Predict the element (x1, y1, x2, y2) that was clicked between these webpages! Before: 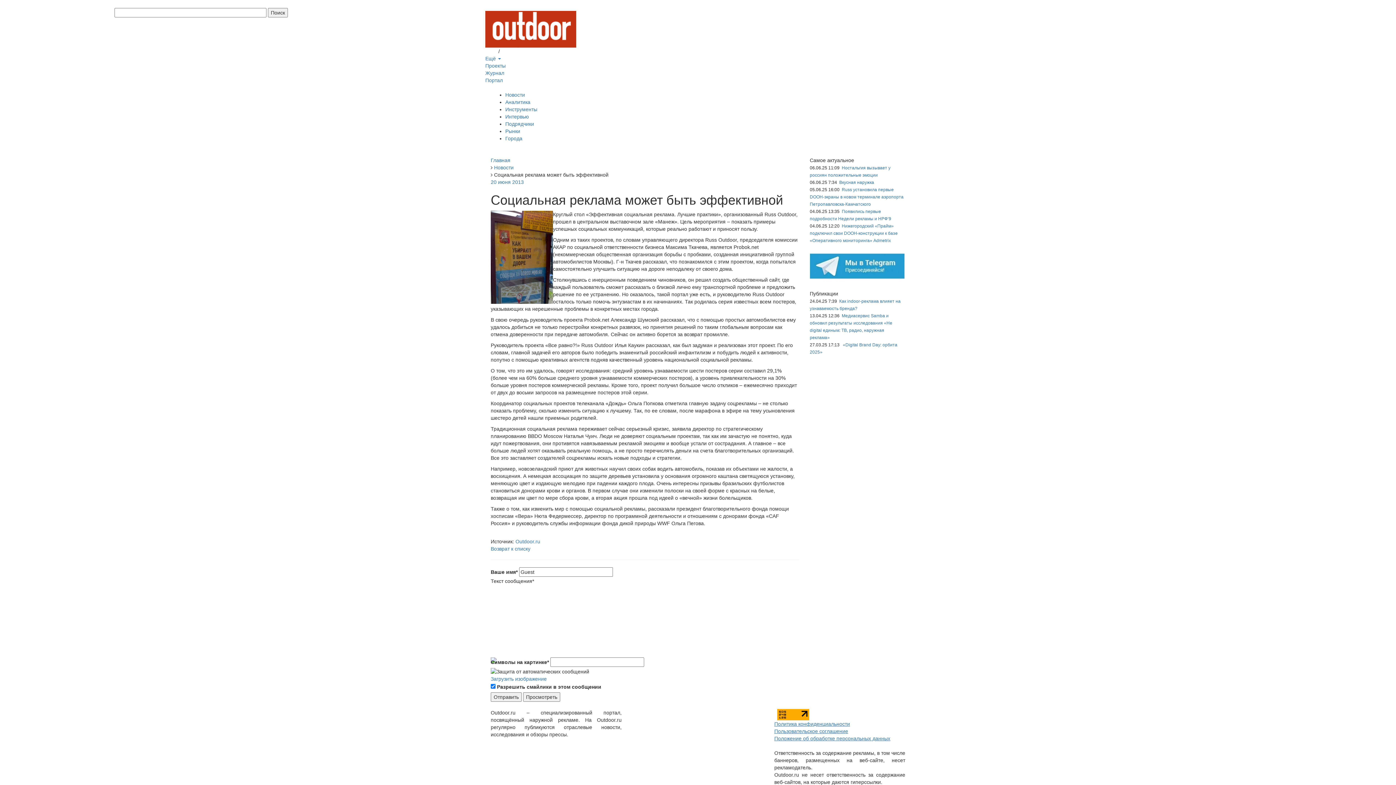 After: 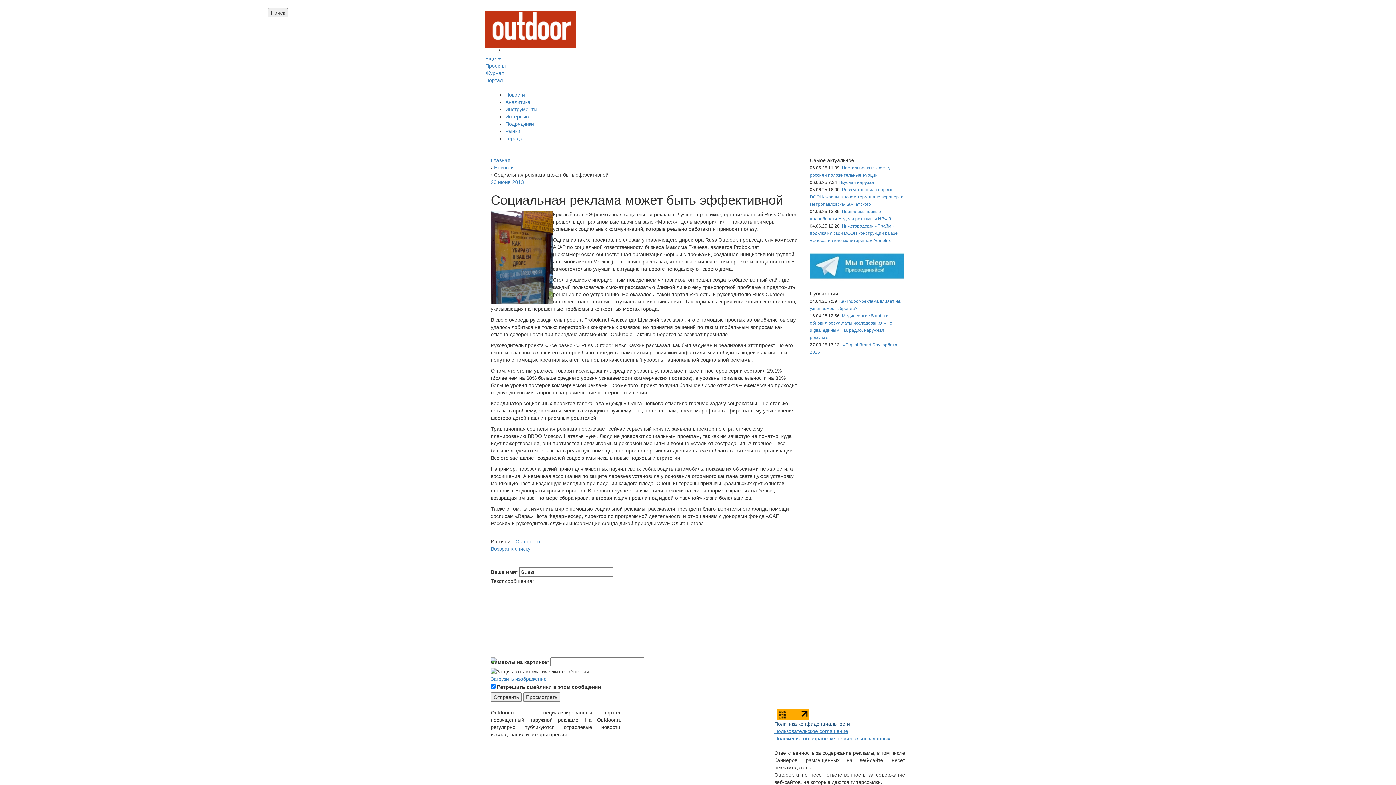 Action: label: Политика конфиденциальности bbox: (774, 721, 850, 727)